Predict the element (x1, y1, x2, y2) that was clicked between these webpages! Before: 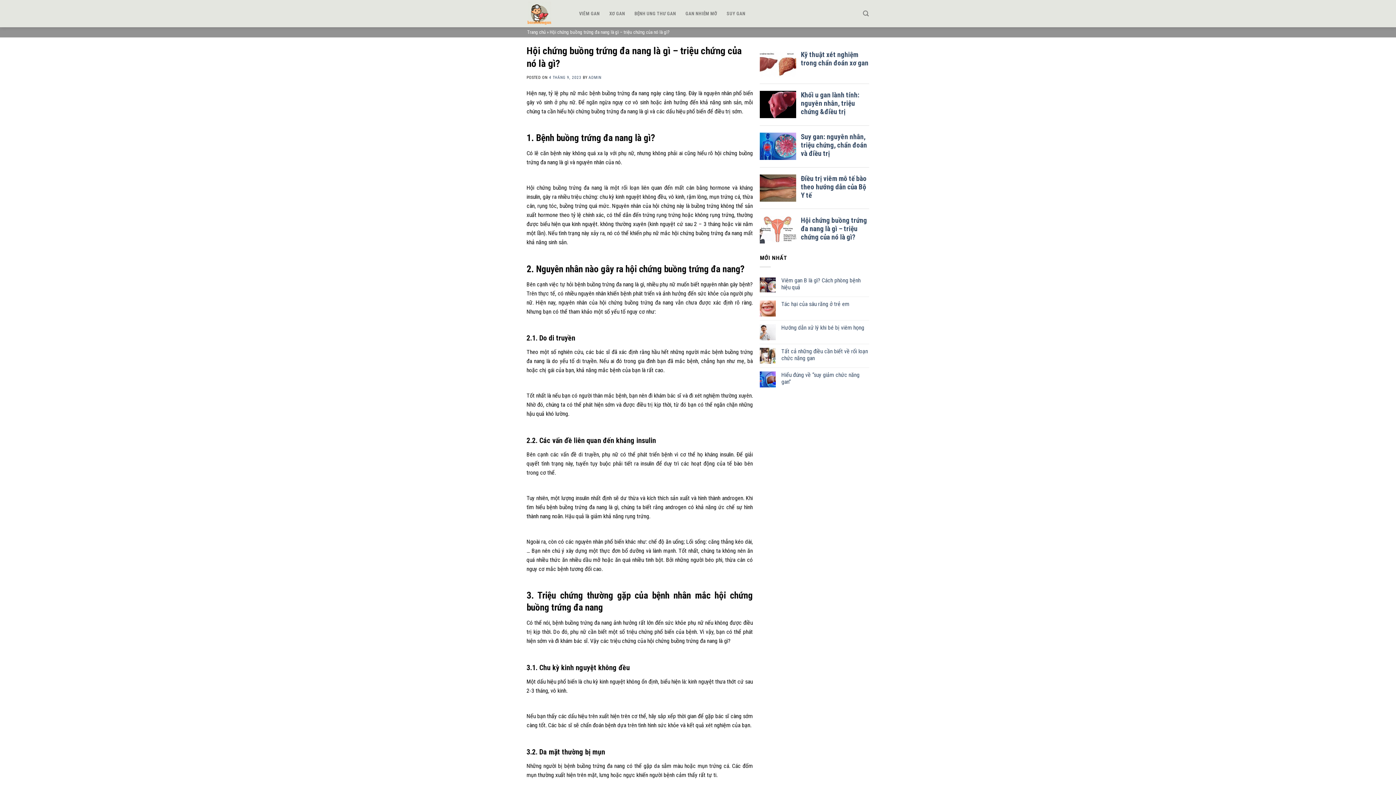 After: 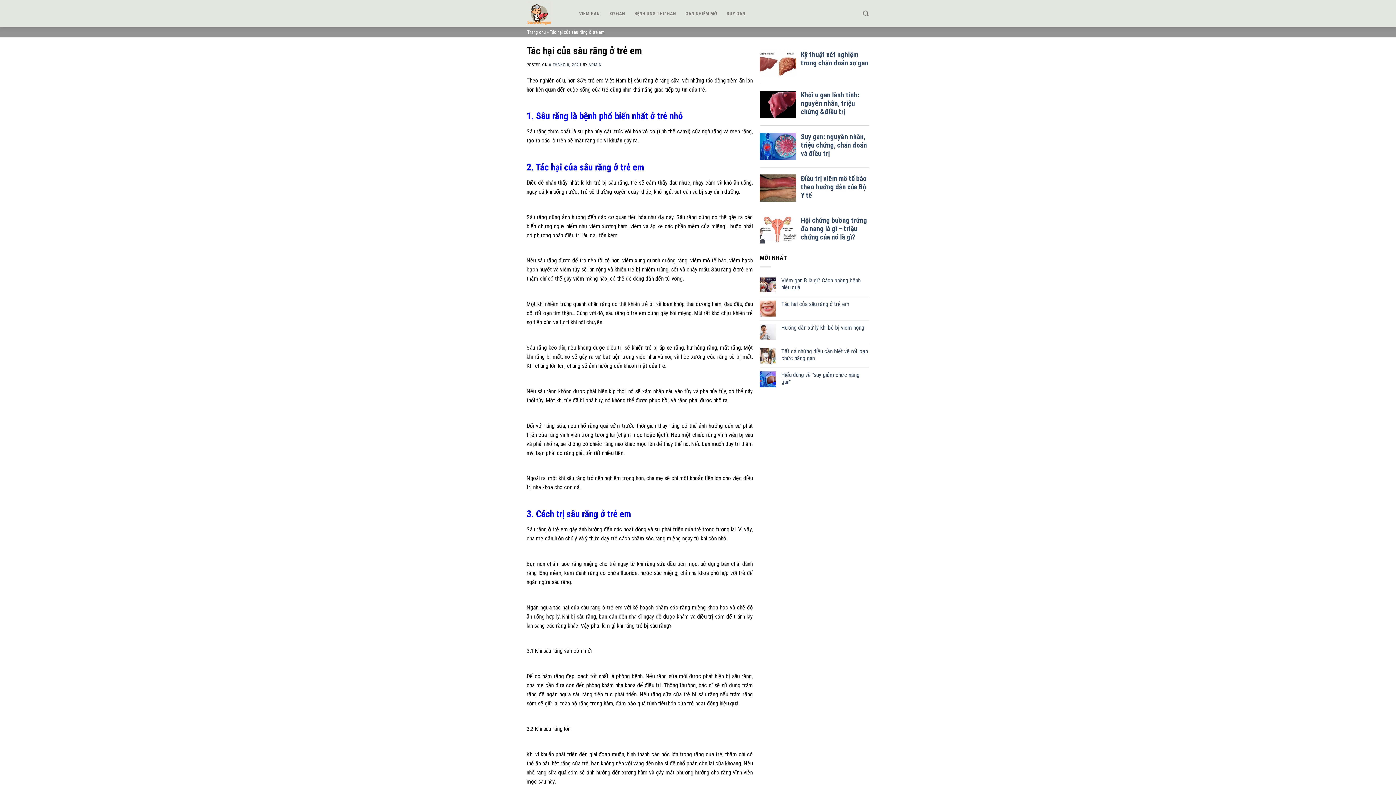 Action: label: Tác hại của sâu răng ở trẻ em bbox: (781, 300, 869, 307)